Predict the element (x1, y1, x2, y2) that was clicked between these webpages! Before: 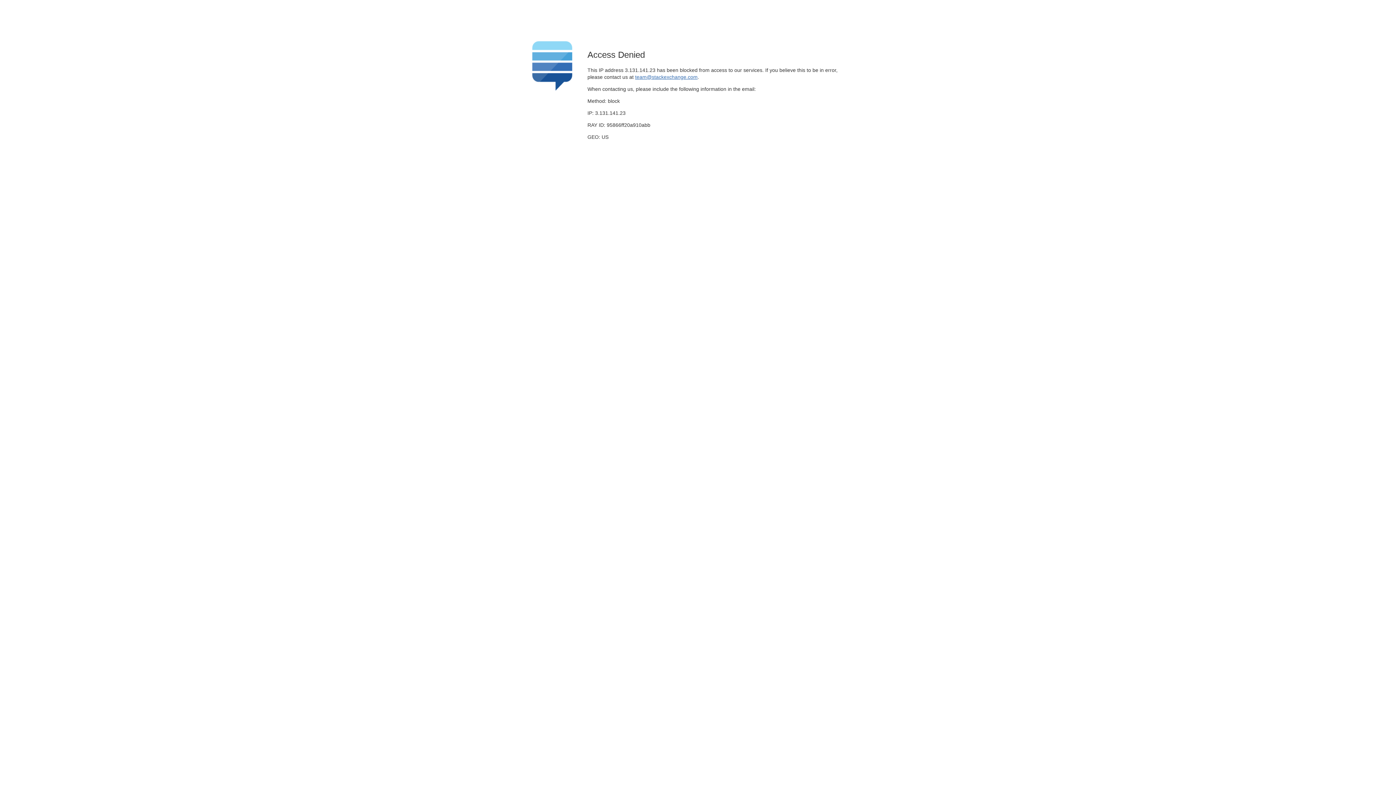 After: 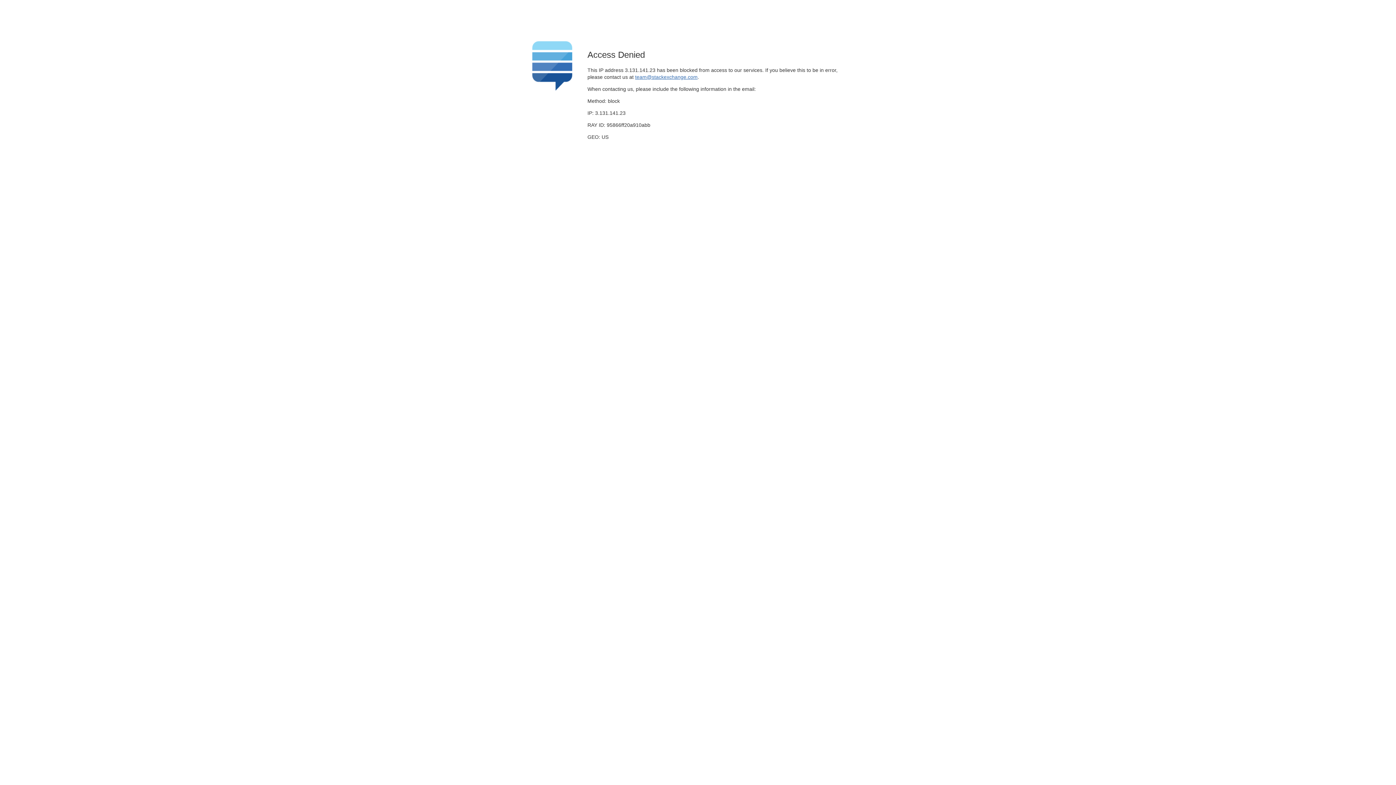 Action: label: team@stackexchange.com bbox: (635, 74, 697, 79)